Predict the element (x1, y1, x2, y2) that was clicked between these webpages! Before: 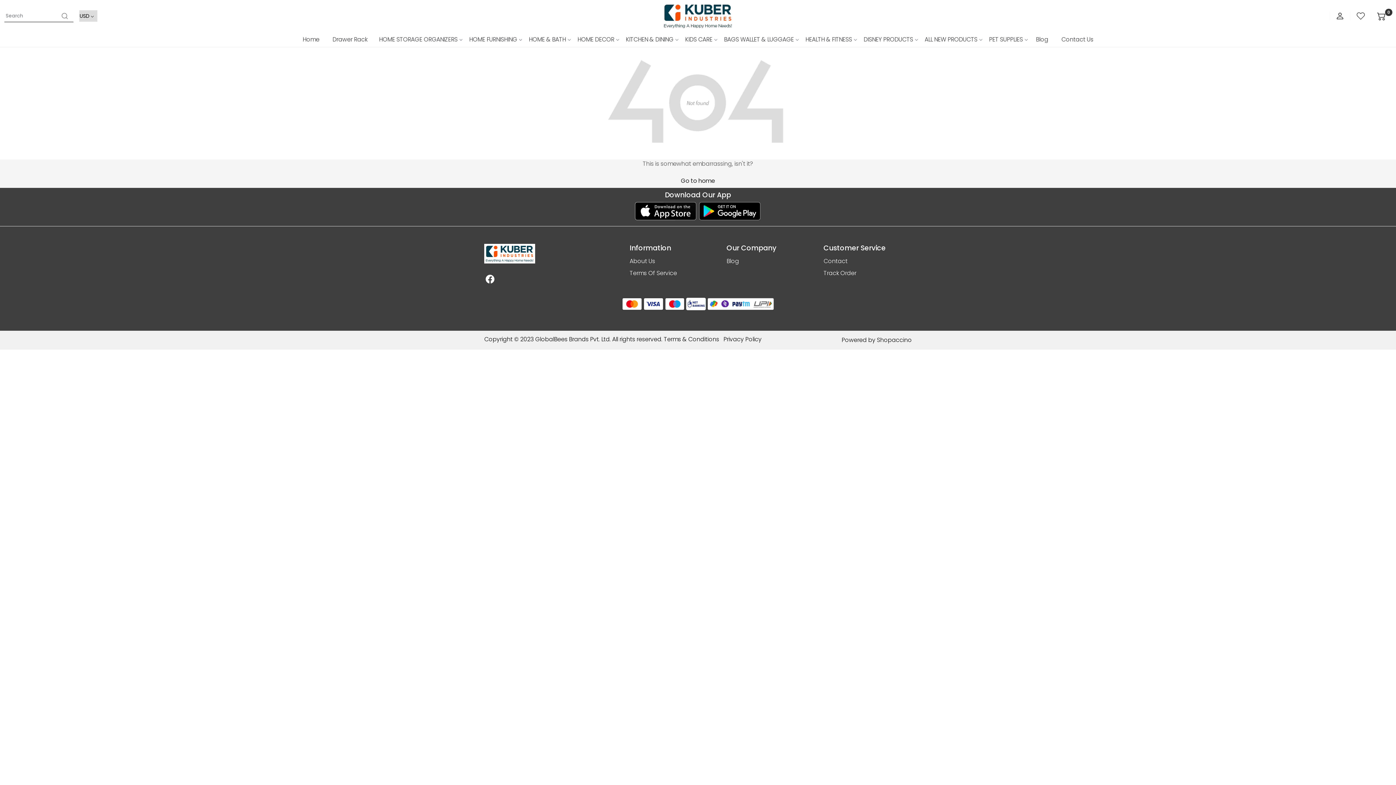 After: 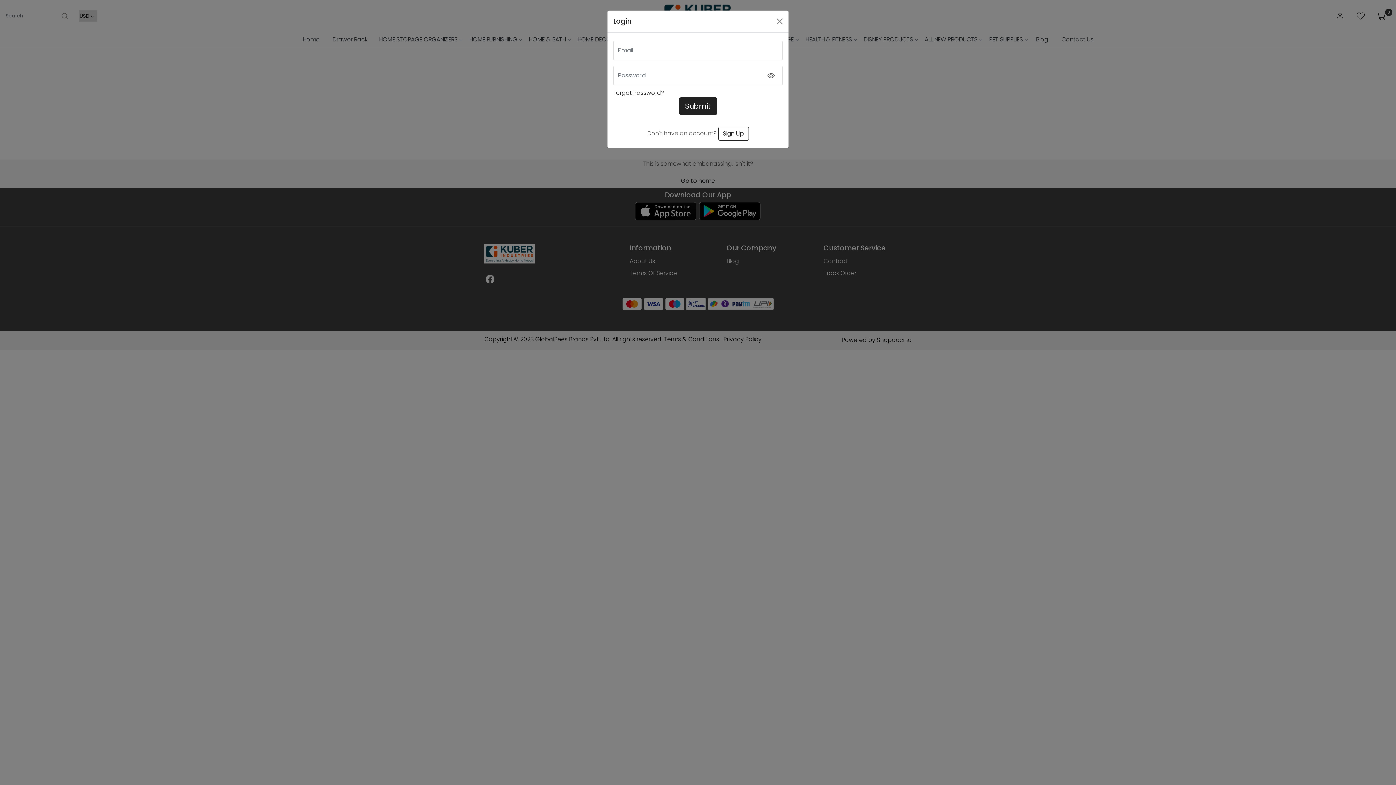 Action: label: Accounts bbox: (1330, 11, 1350, 20)